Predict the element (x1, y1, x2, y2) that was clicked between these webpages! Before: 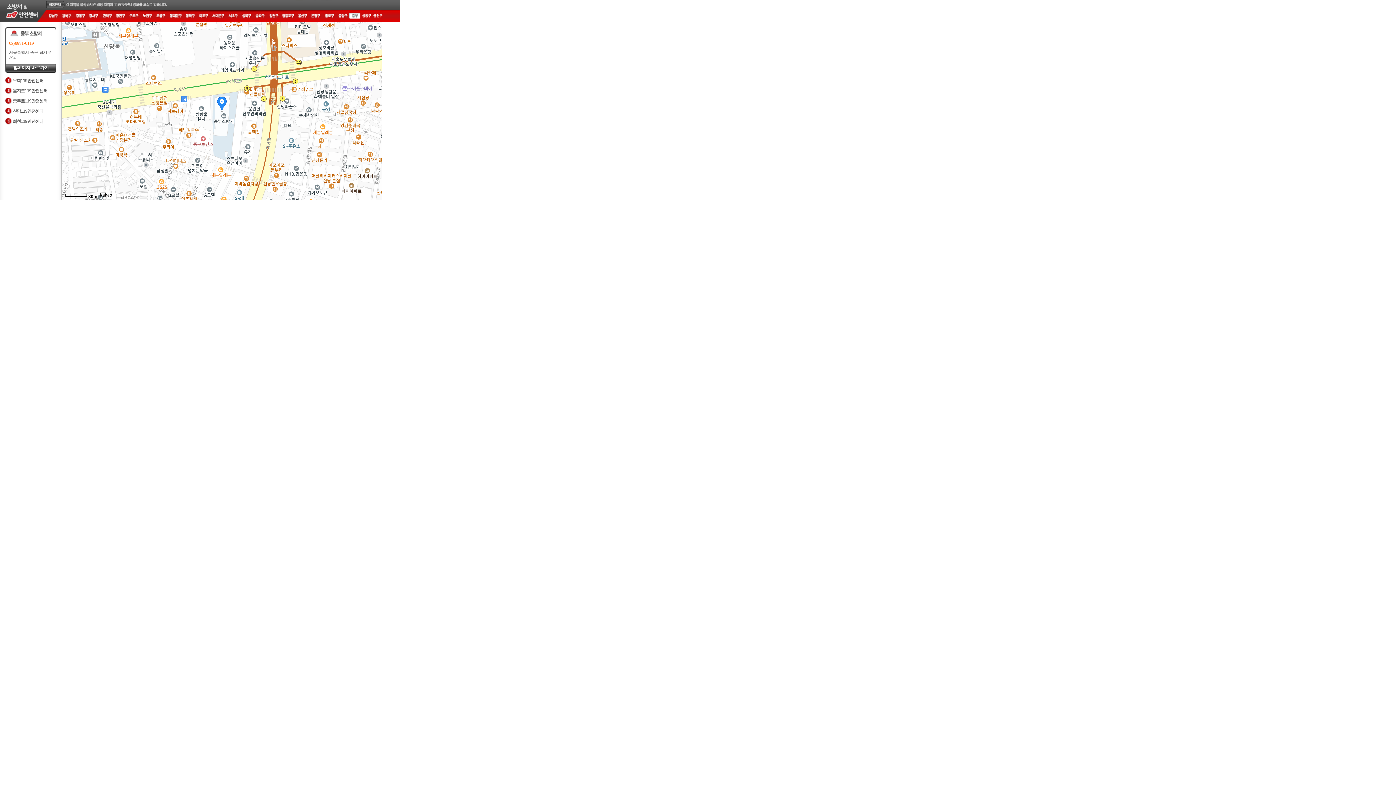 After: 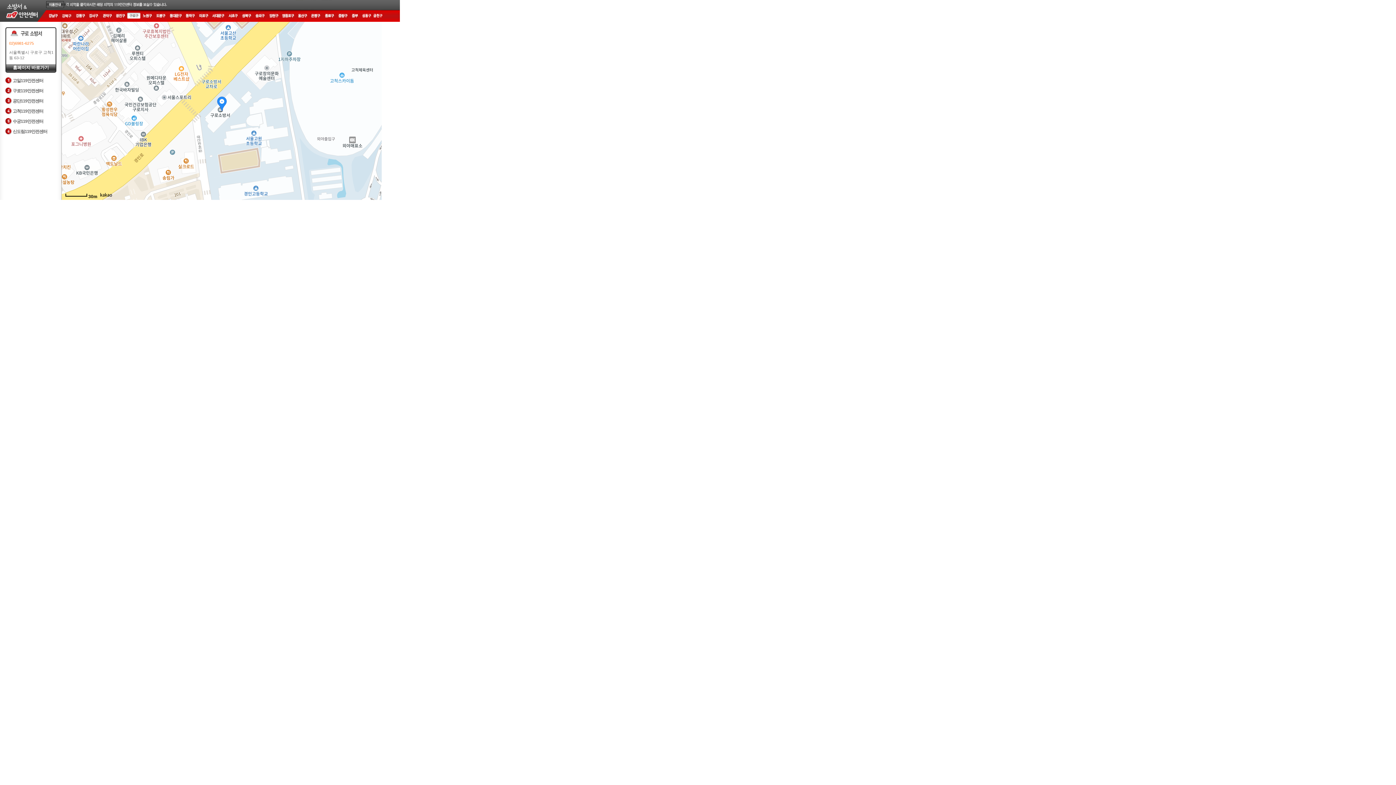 Action: bbox: (127, 13, 140, 18)